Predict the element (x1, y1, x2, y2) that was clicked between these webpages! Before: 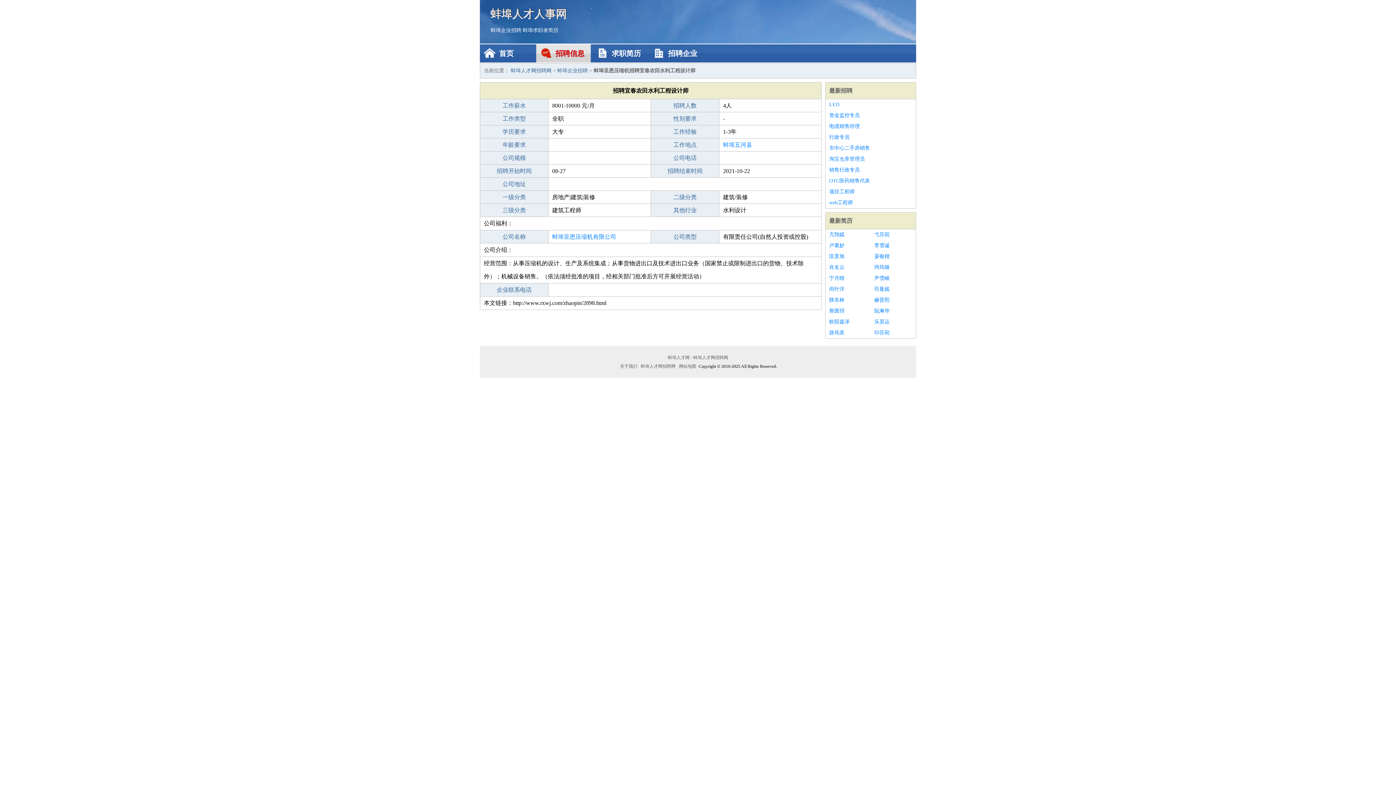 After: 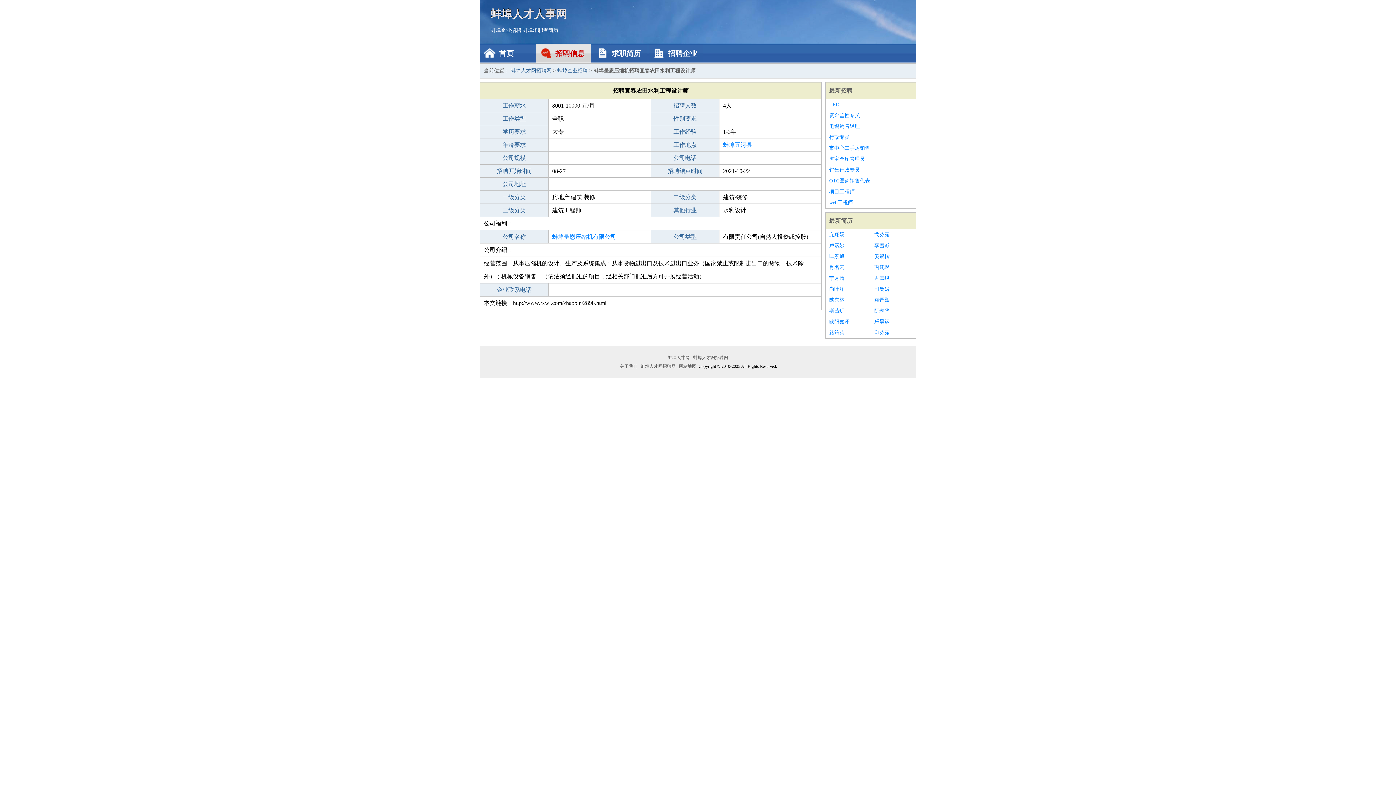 Action: bbox: (829, 327, 867, 338) label: 路筠英